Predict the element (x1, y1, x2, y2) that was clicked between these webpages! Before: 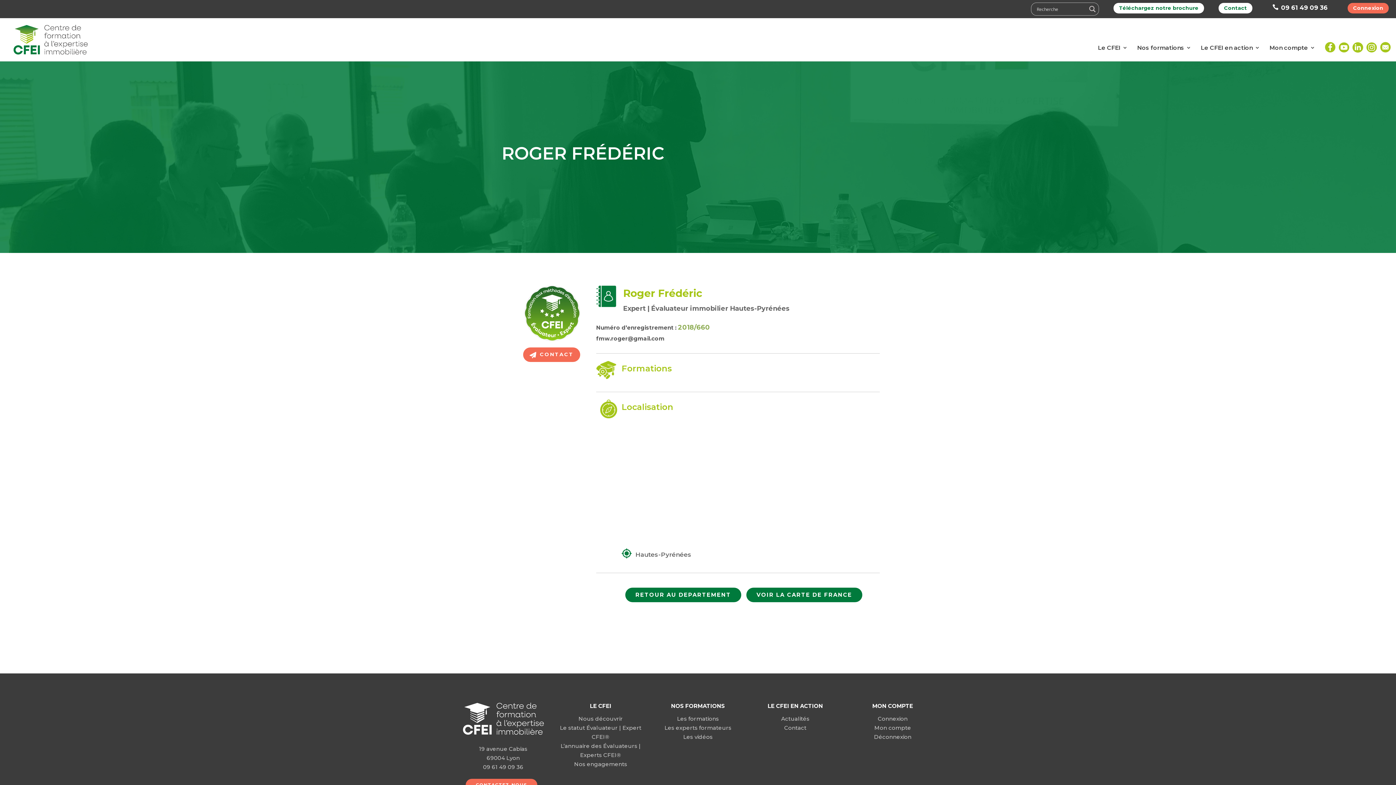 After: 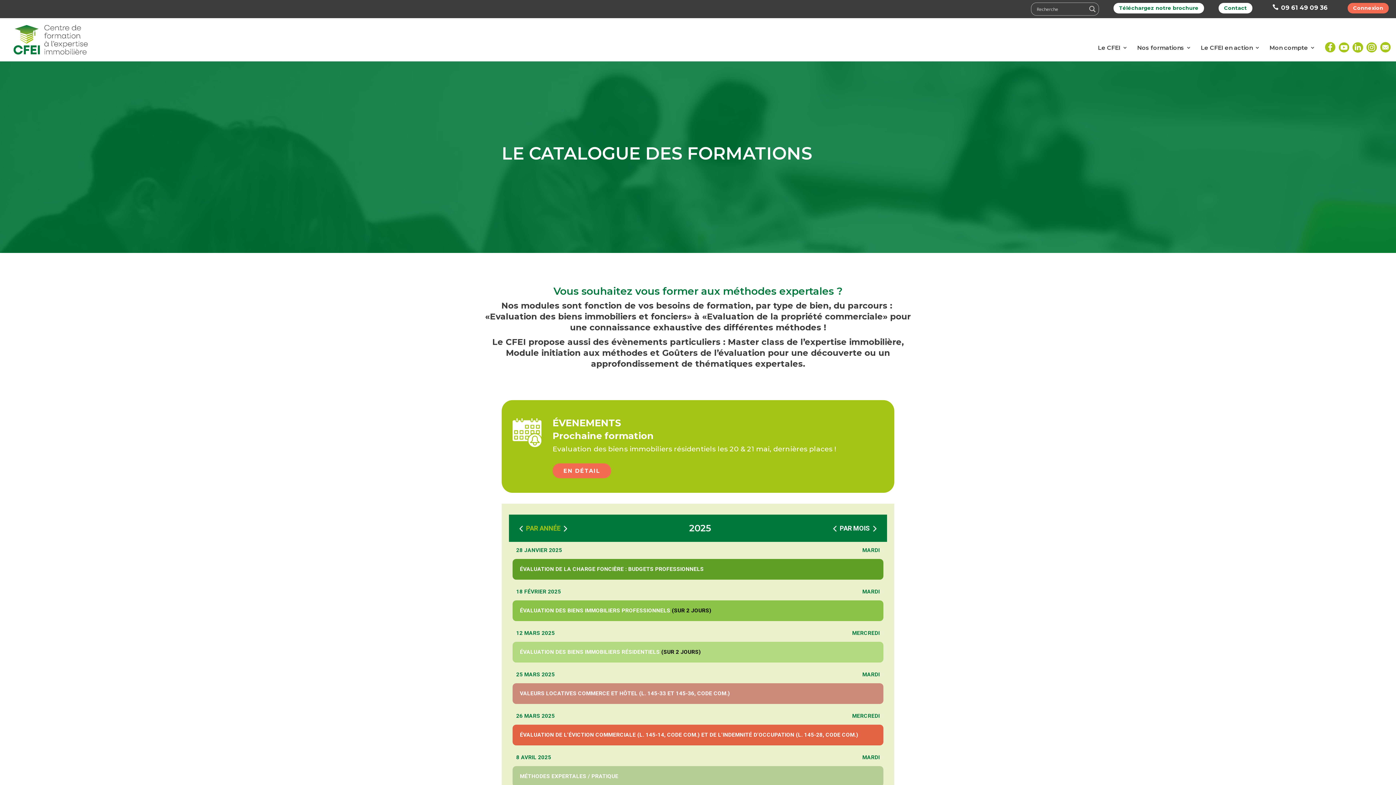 Action: label: Les formations bbox: (656, 714, 739, 723)